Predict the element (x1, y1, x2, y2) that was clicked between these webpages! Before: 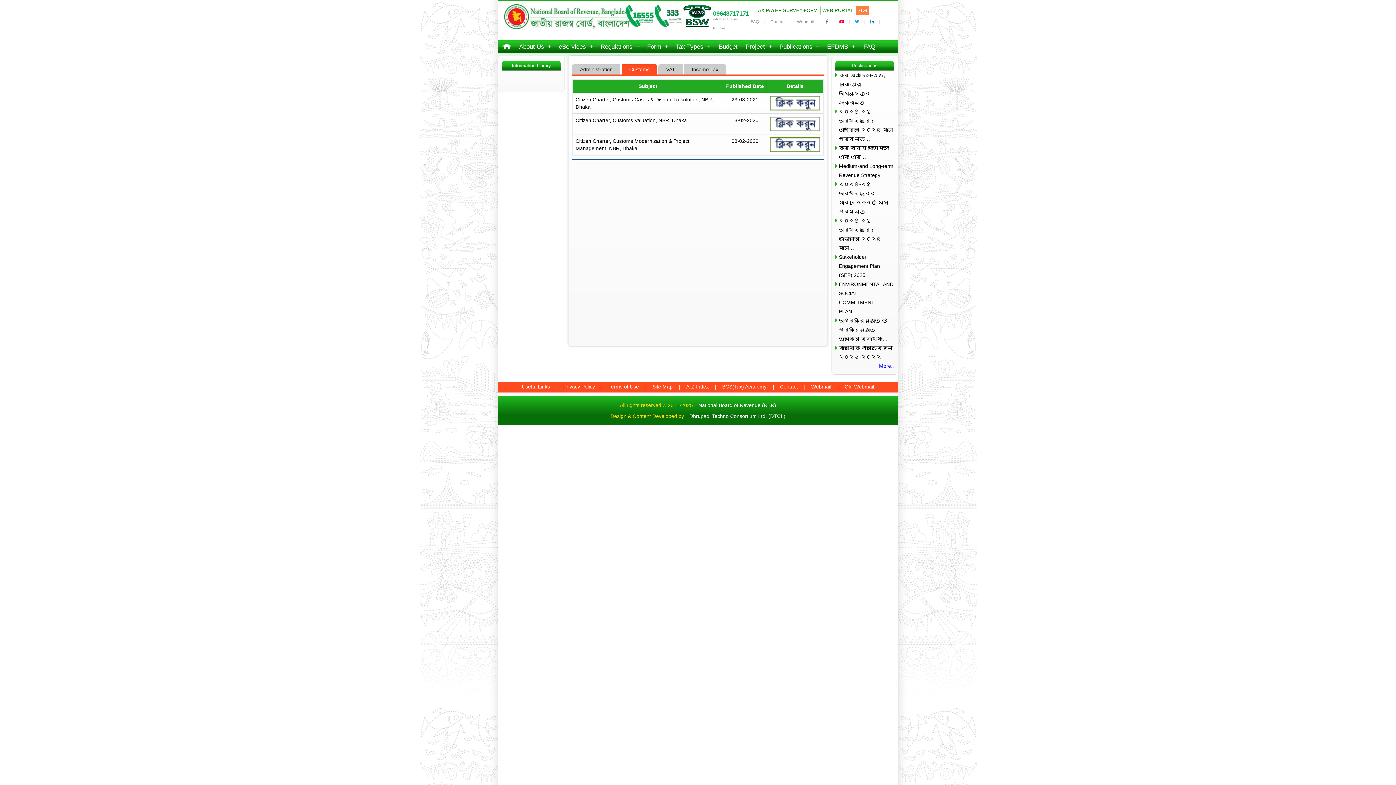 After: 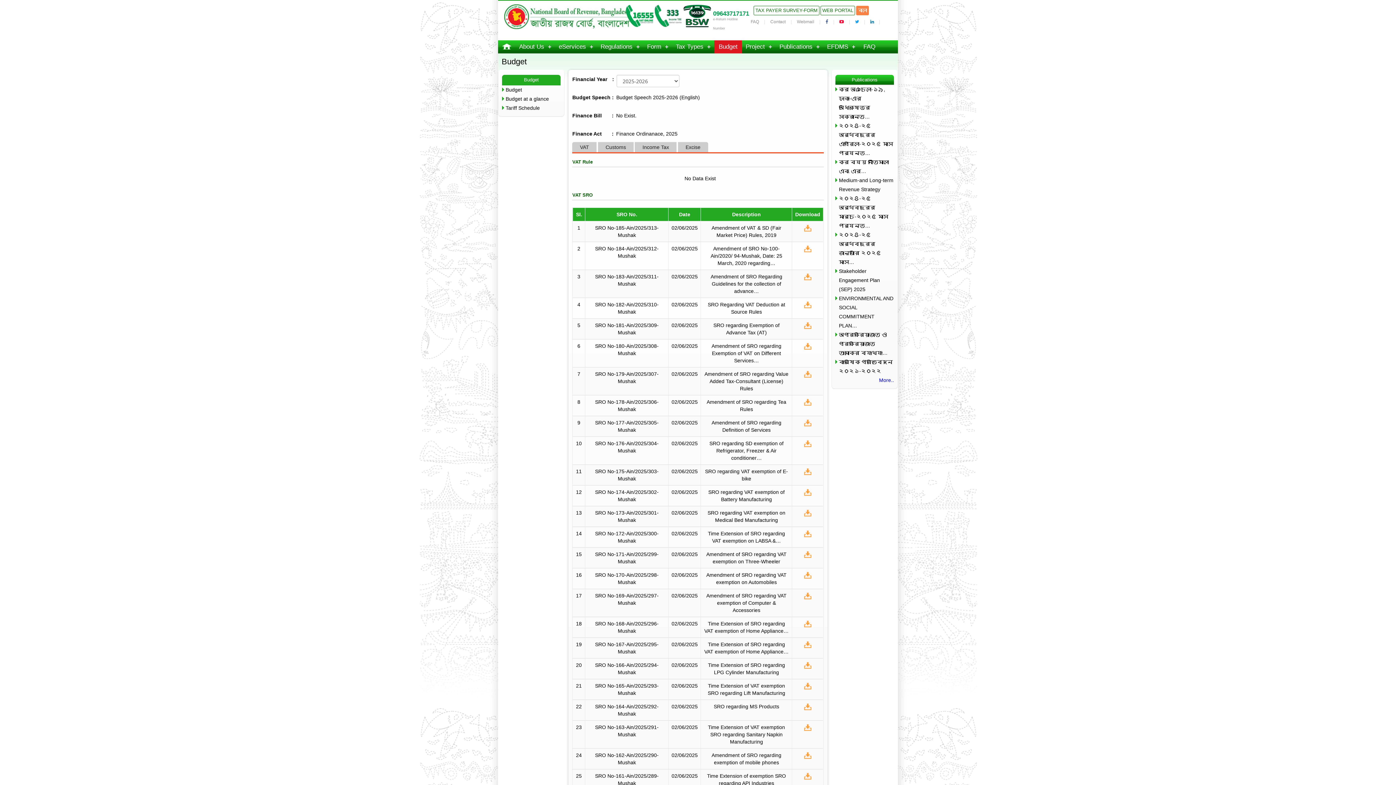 Action: label: Budget bbox: (714, 40, 742, 53)